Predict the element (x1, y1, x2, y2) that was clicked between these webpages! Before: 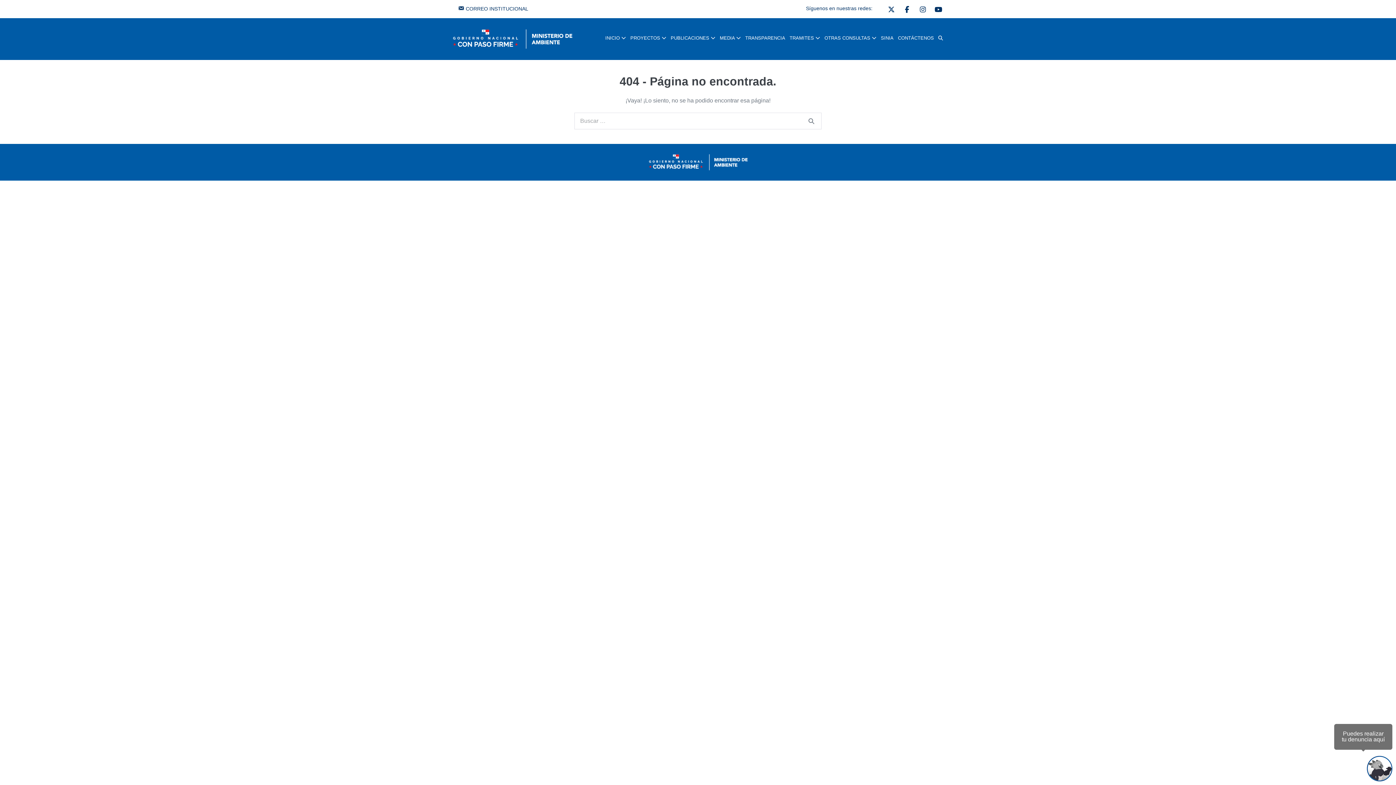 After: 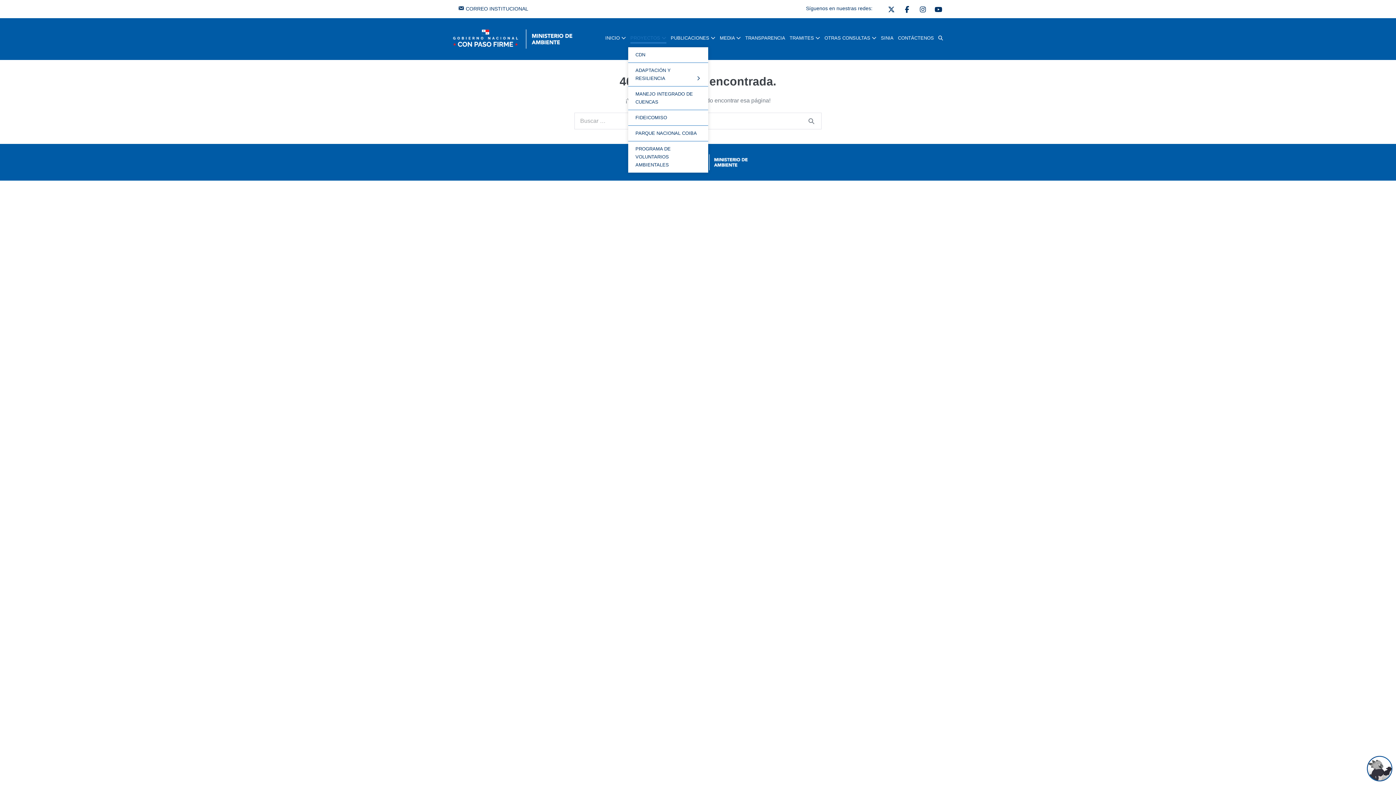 Action: label: PROYECTOS  bbox: (628, 30, 668, 47)